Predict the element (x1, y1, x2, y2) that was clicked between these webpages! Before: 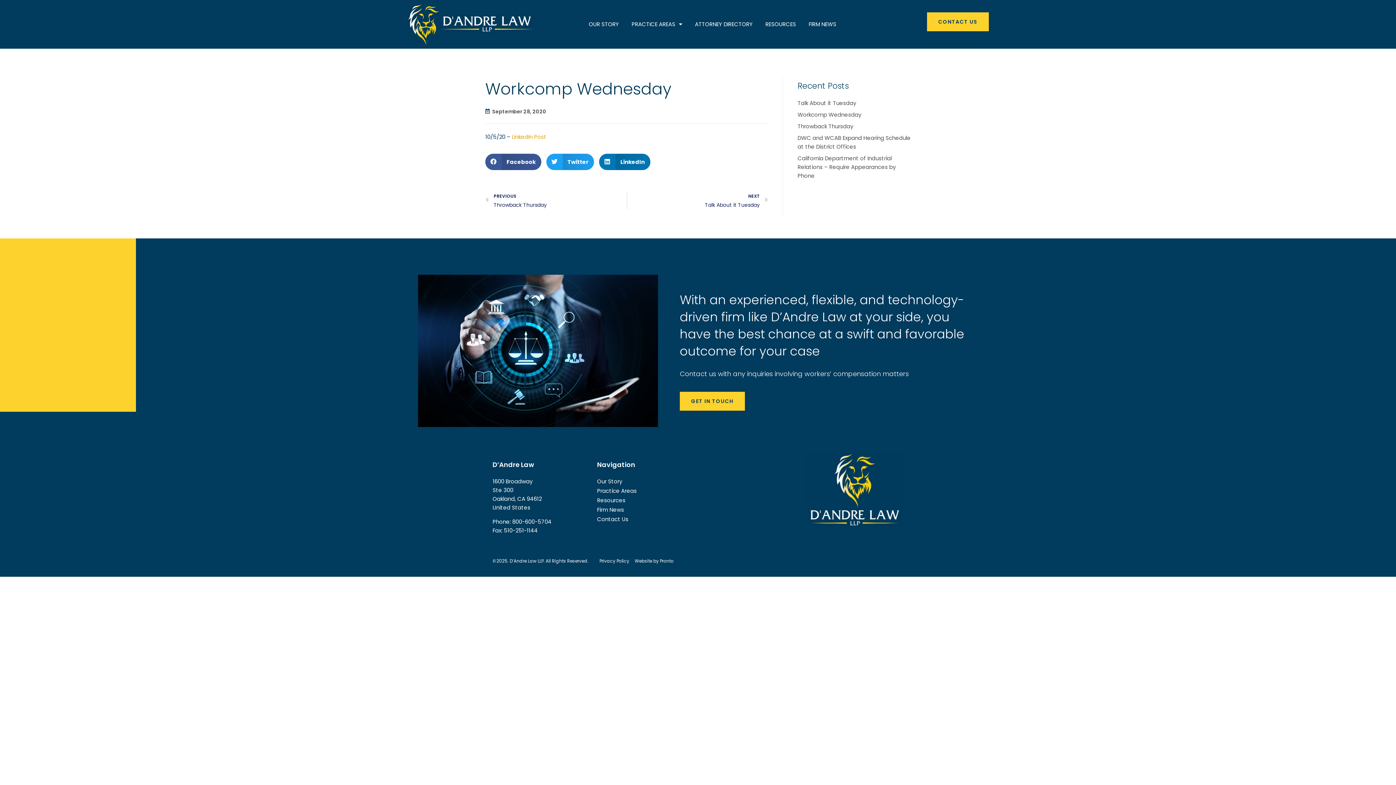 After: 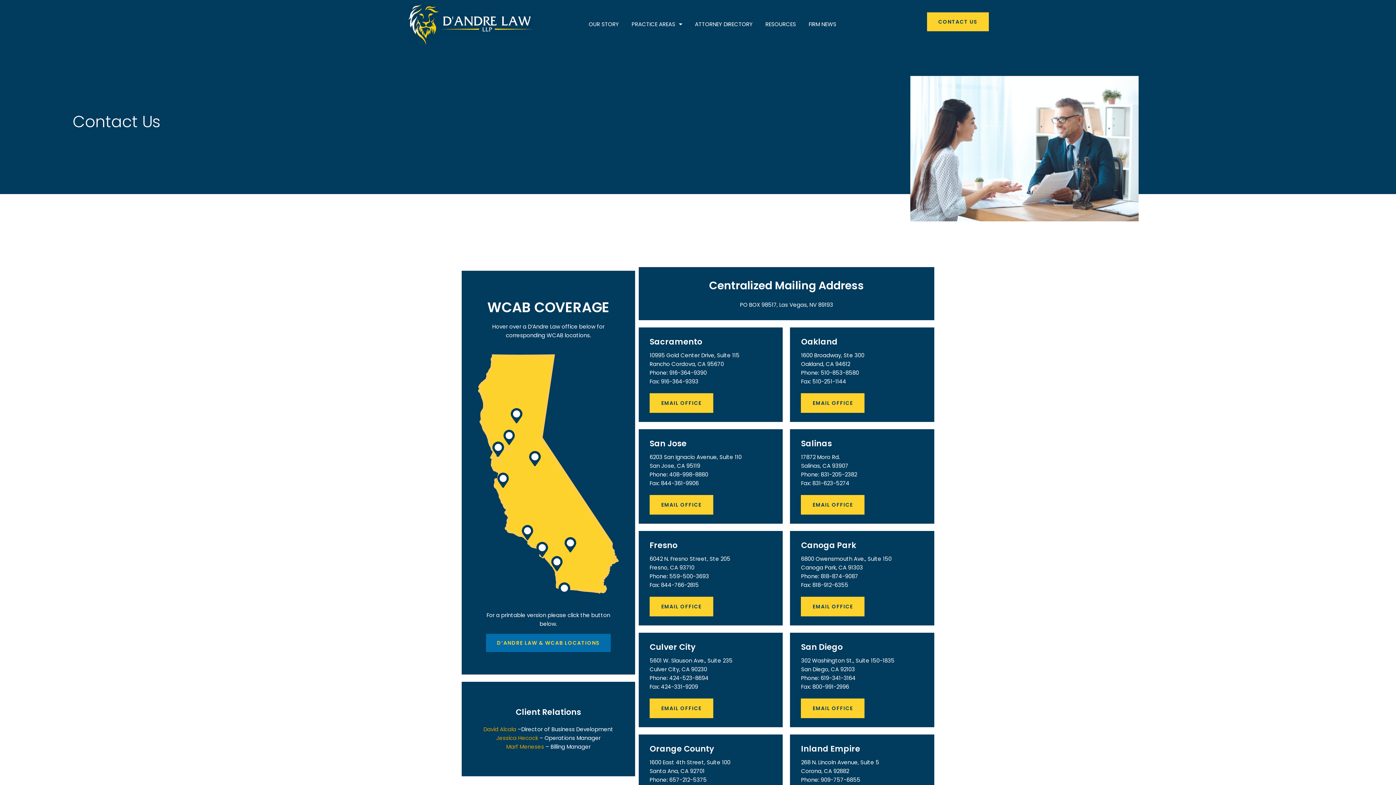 Action: bbox: (597, 515, 694, 524) label: Contact Us